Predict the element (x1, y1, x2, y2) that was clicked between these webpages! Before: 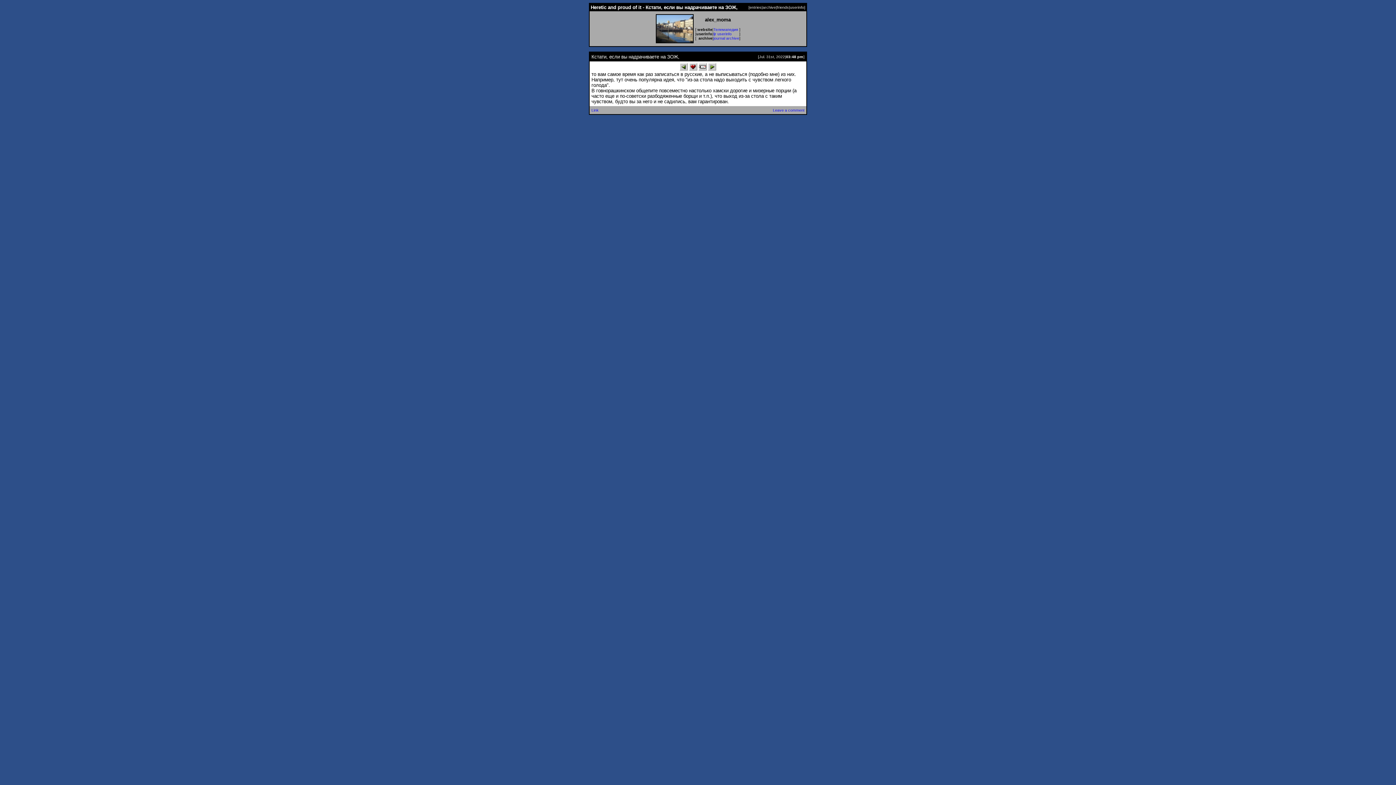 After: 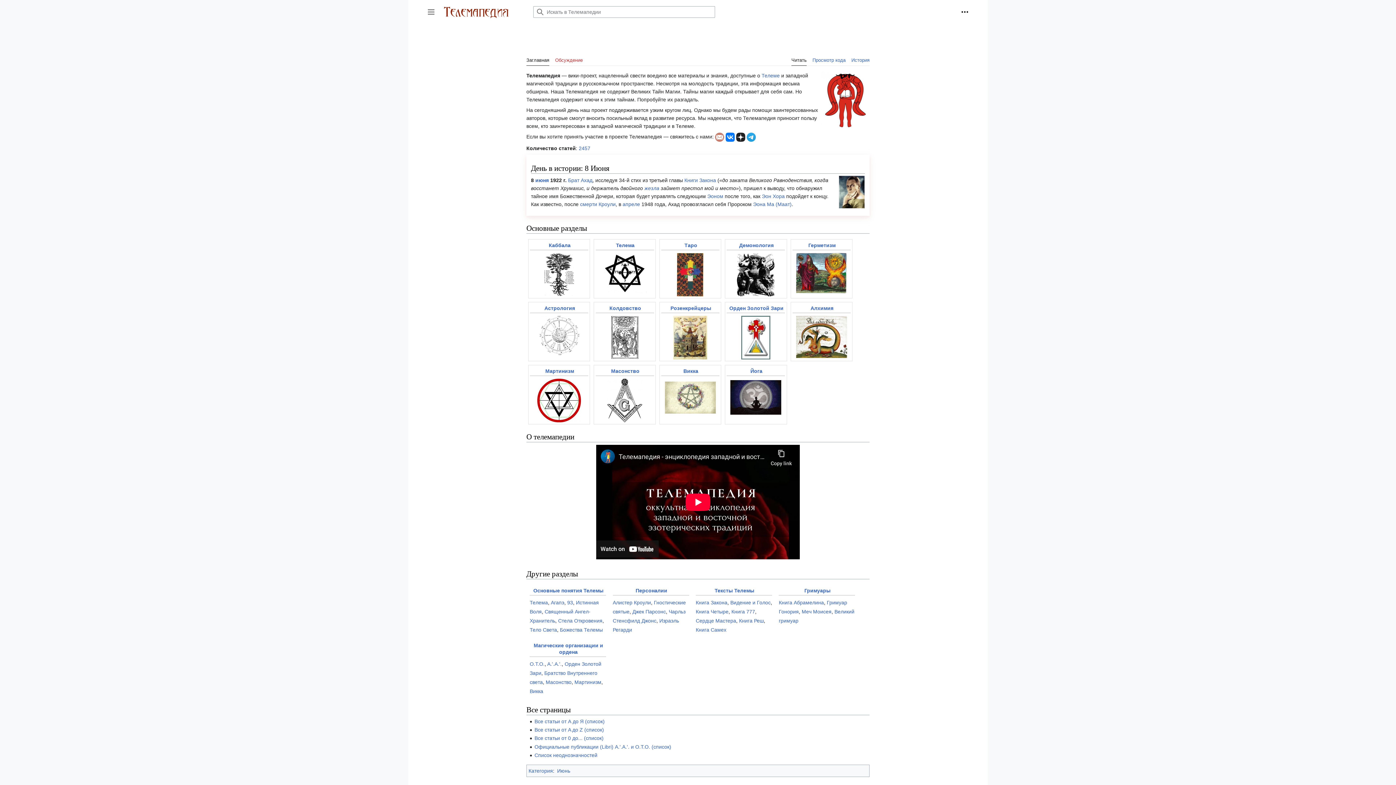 Action: bbox: (713, 27, 738, 31) label: Телемапедия